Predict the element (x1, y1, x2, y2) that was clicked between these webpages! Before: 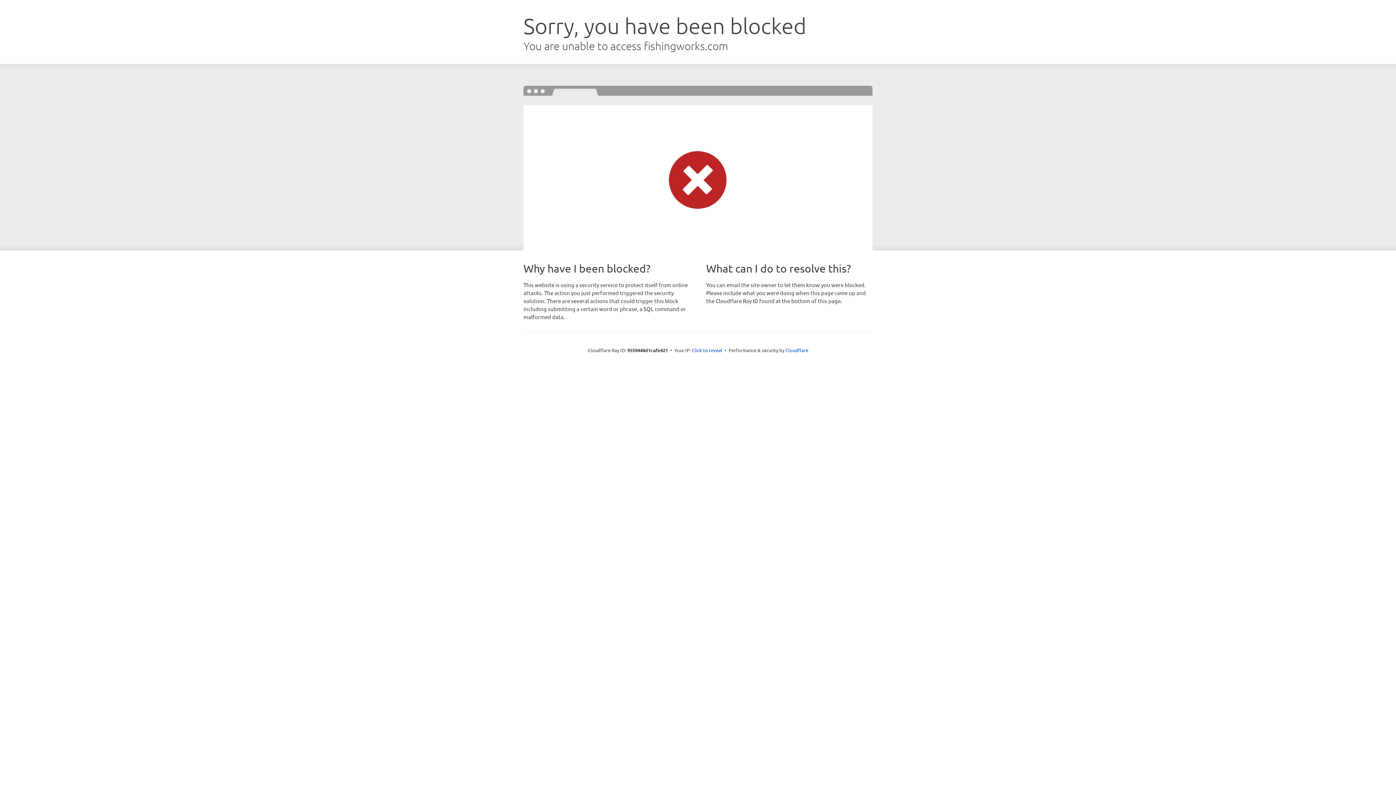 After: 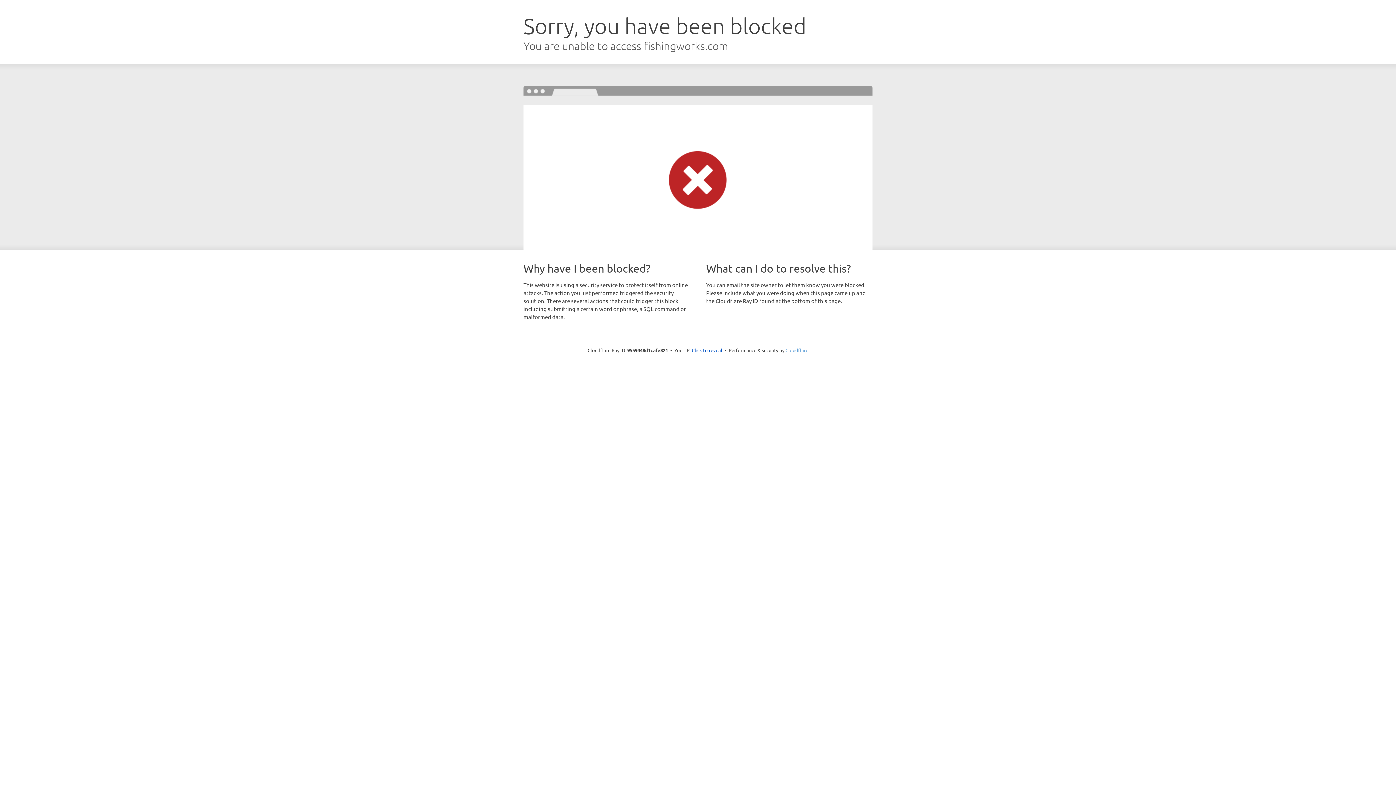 Action: bbox: (785, 347, 808, 353) label: Cloudflare